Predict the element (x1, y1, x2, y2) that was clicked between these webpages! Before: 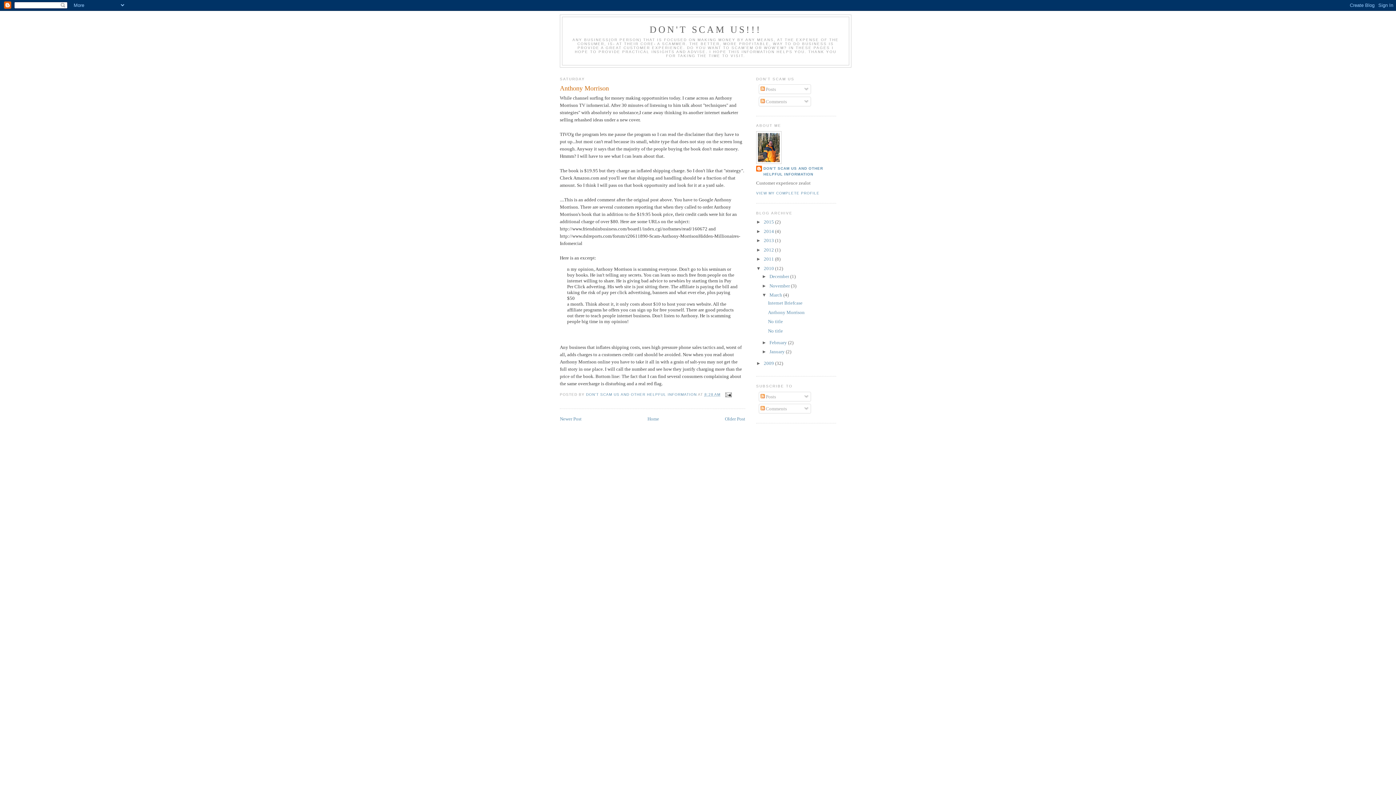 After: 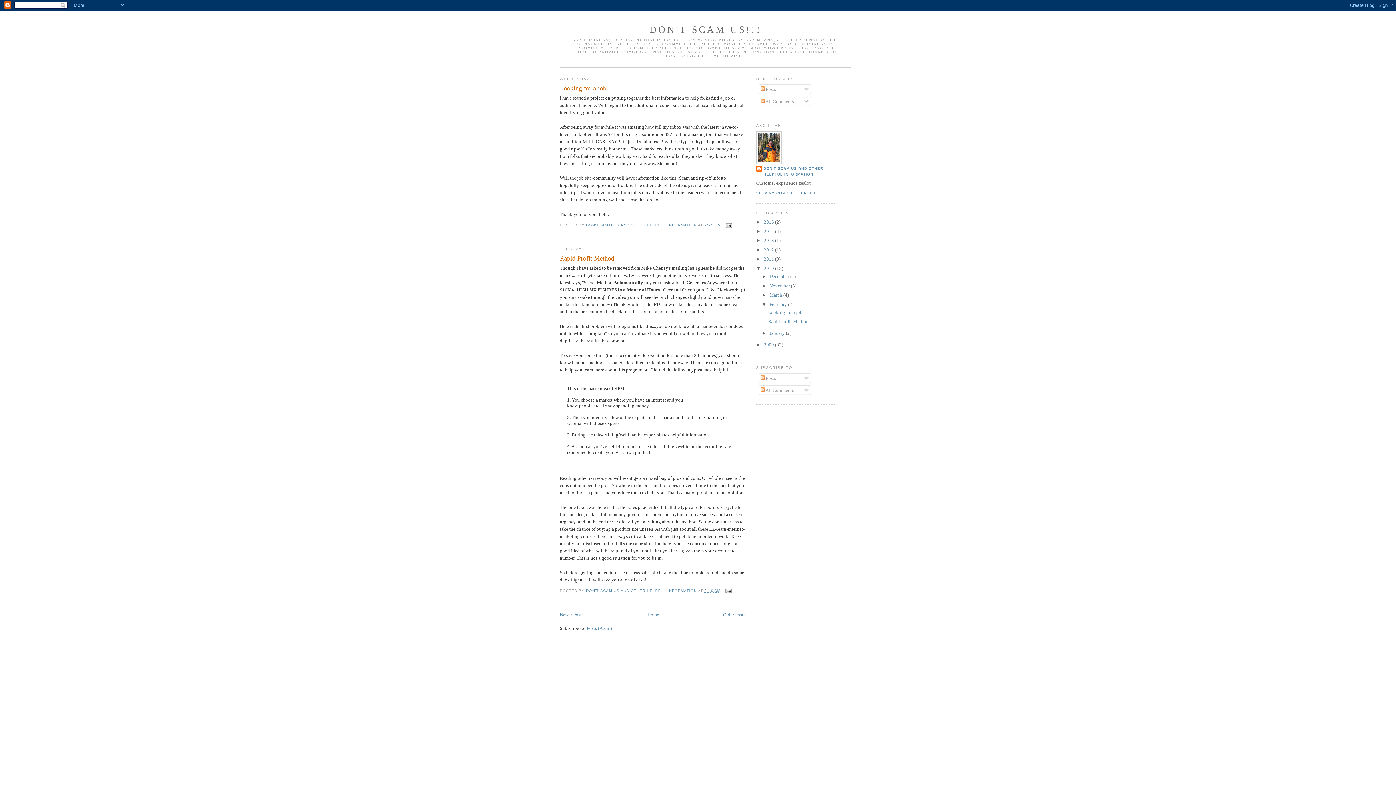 Action: label: February  bbox: (769, 339, 788, 345)